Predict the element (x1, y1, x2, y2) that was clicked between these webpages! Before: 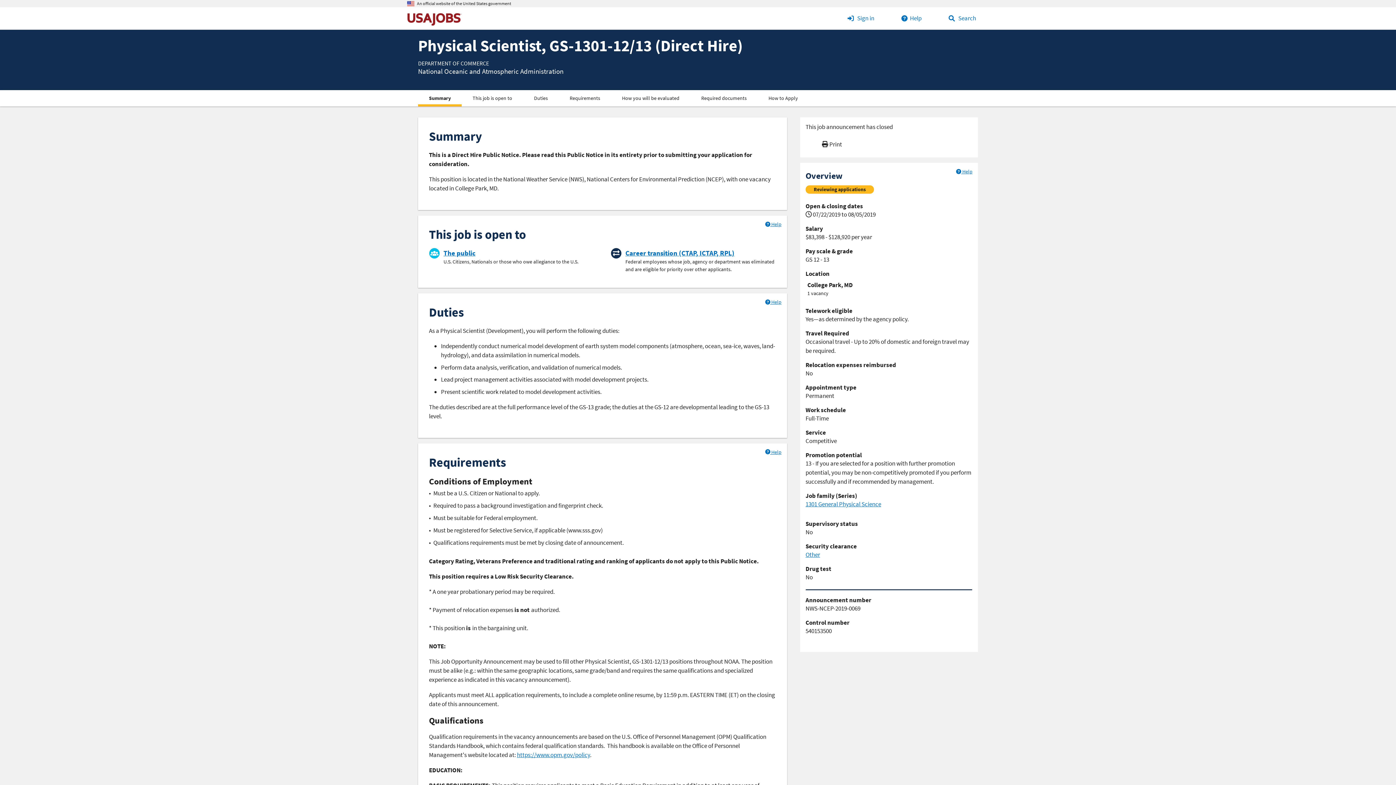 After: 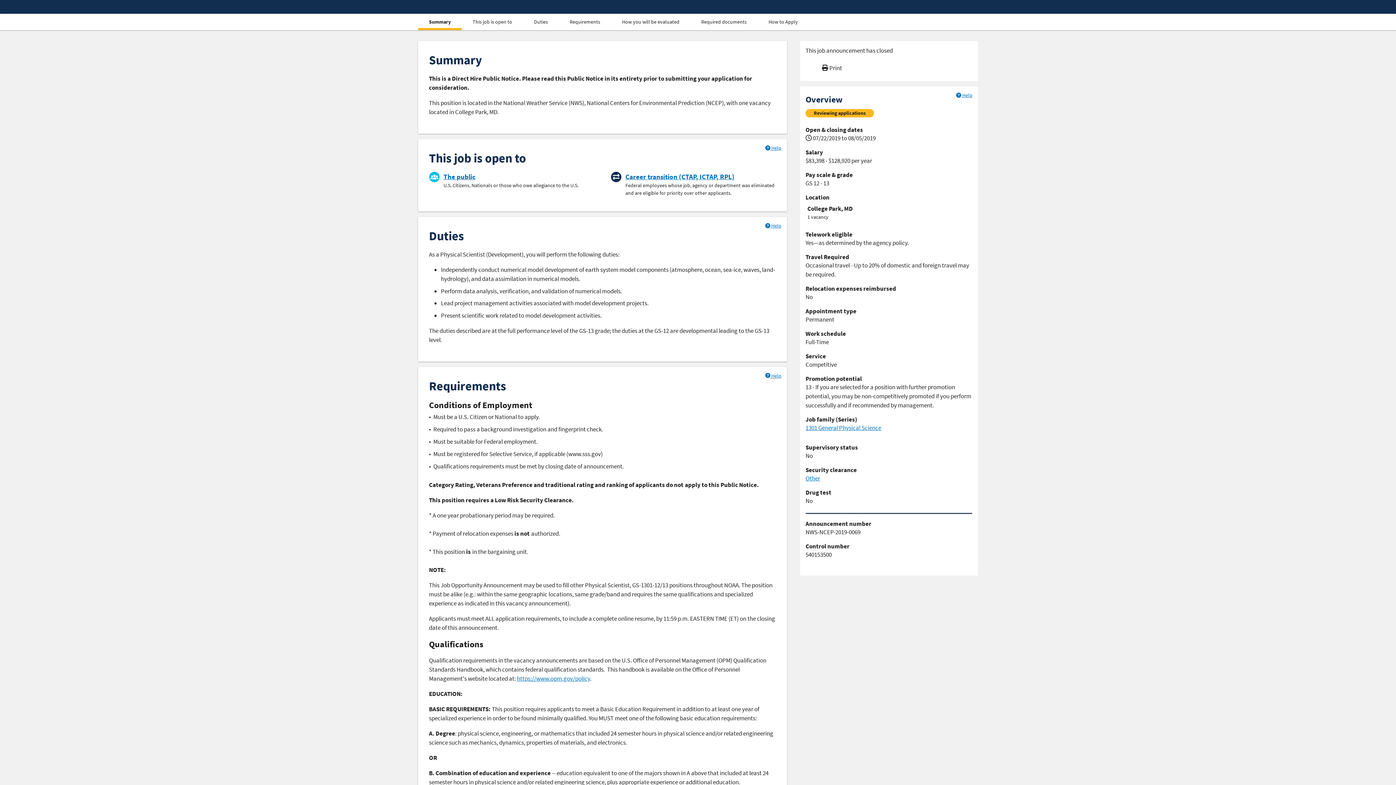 Action: bbox: (418, 90, 461, 106) label: Summary